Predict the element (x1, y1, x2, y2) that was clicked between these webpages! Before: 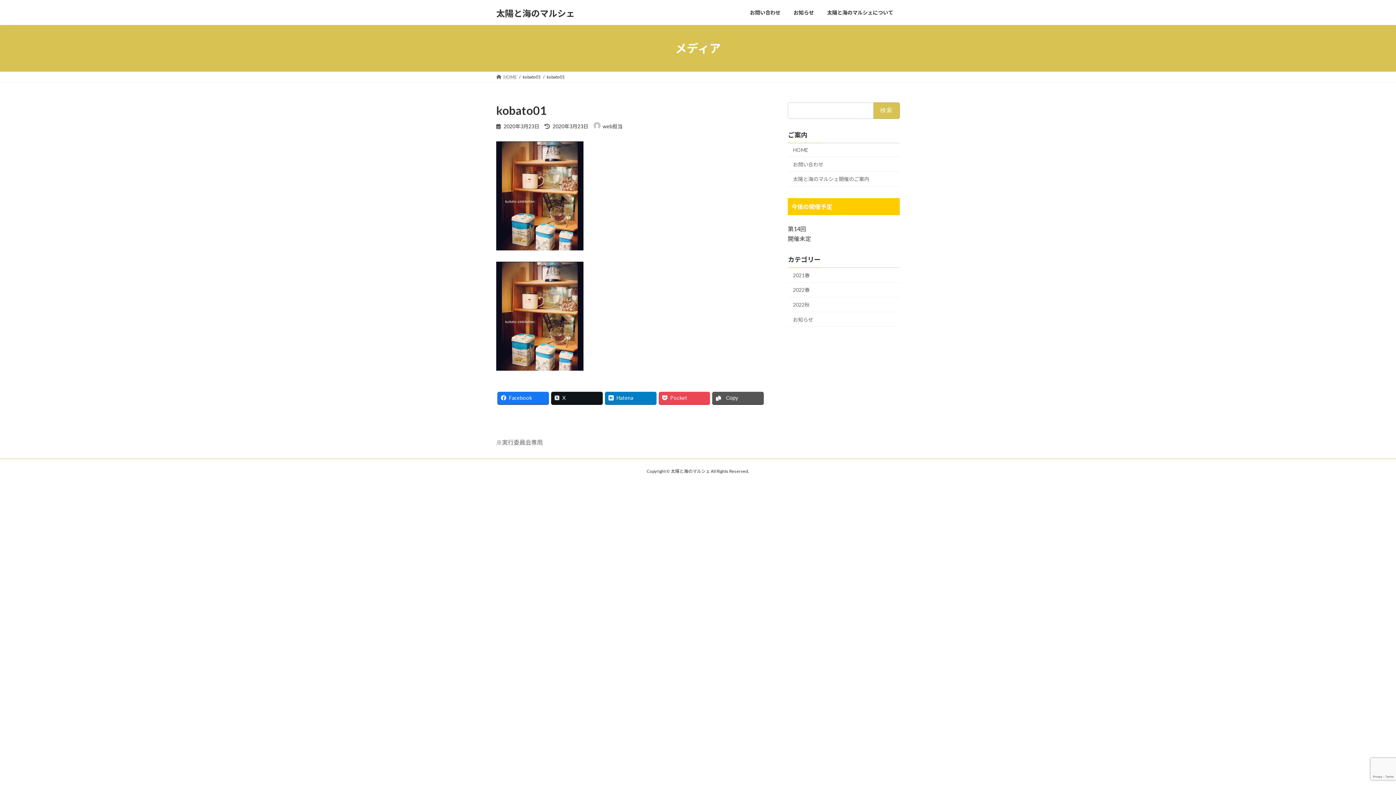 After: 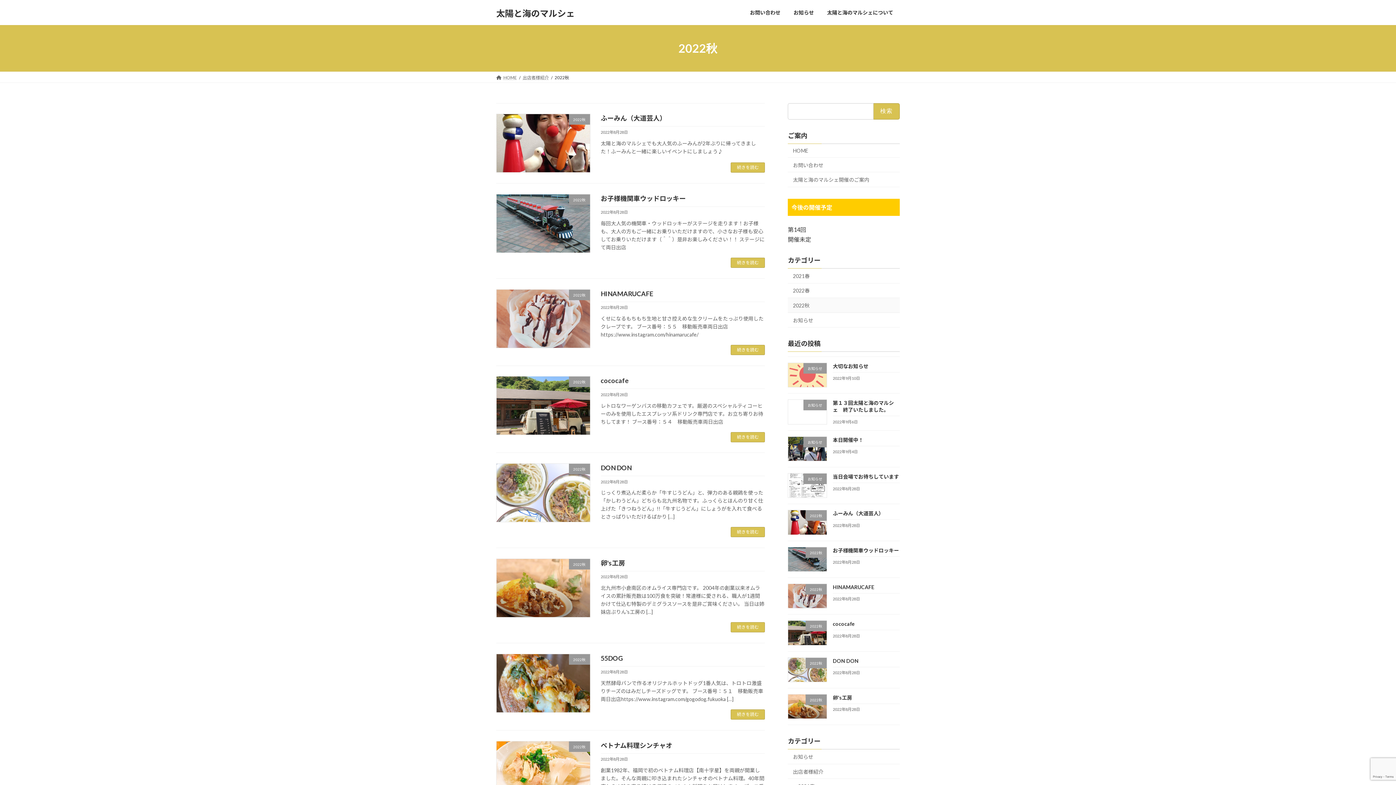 Action: label: 2022秋 bbox: (788, 297, 900, 312)